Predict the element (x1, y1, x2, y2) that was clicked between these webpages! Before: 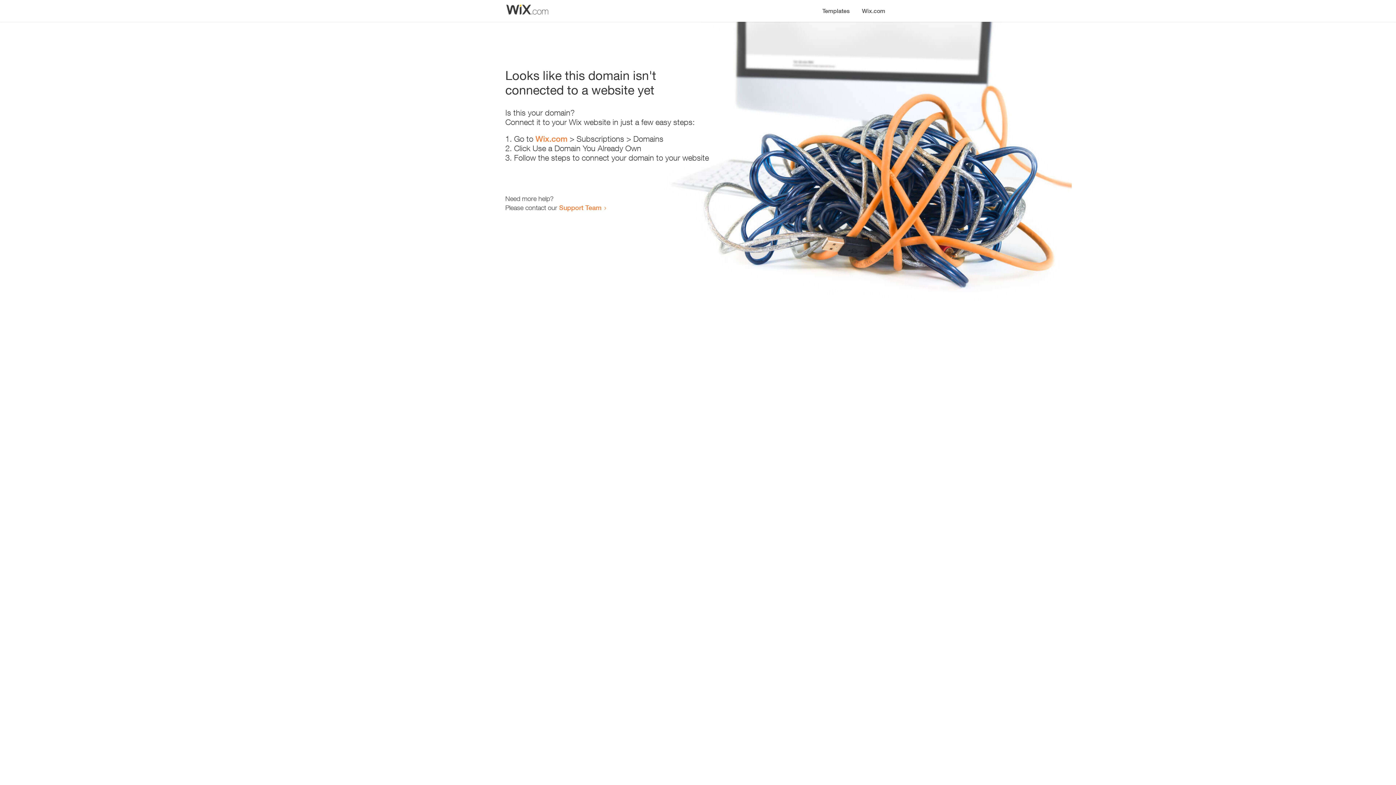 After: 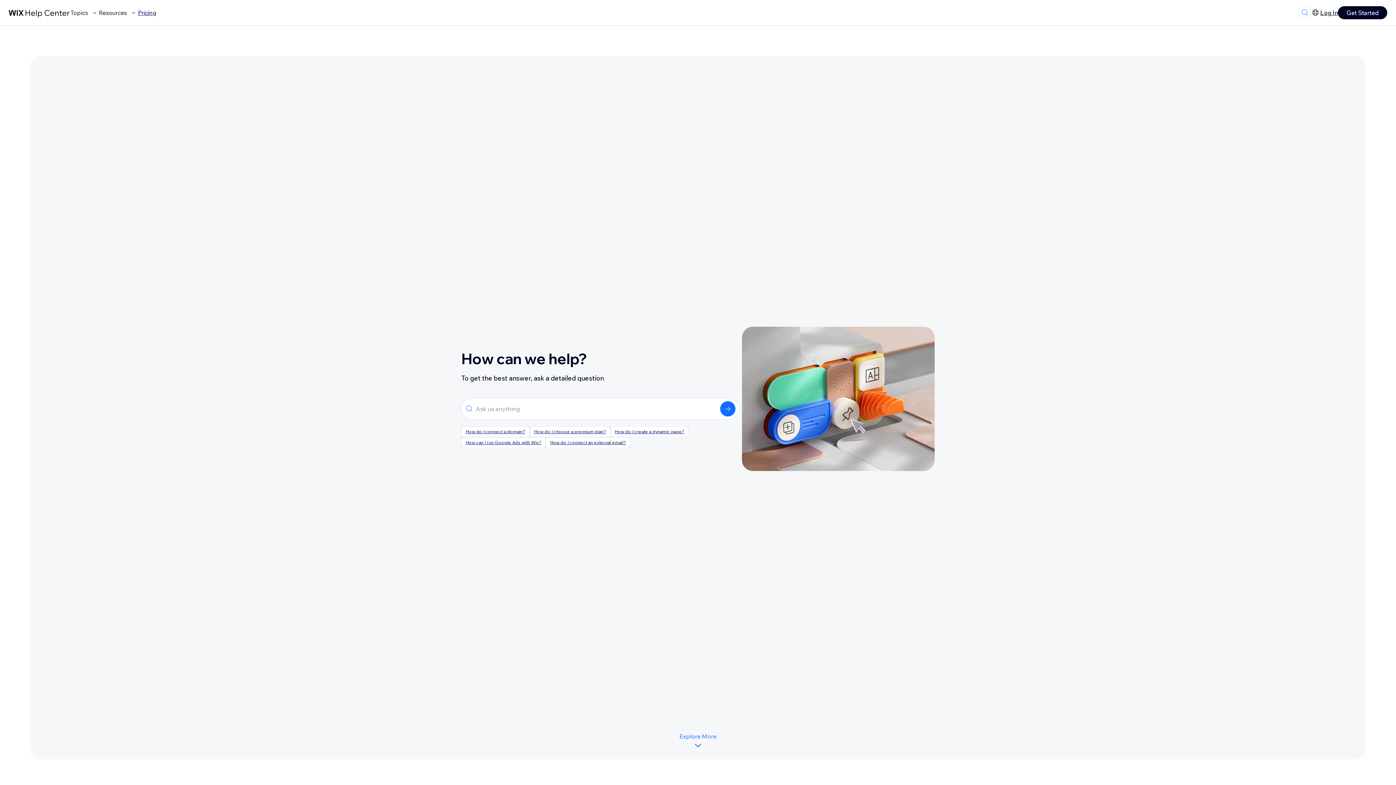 Action: label: Support Team bbox: (559, 203, 601, 211)